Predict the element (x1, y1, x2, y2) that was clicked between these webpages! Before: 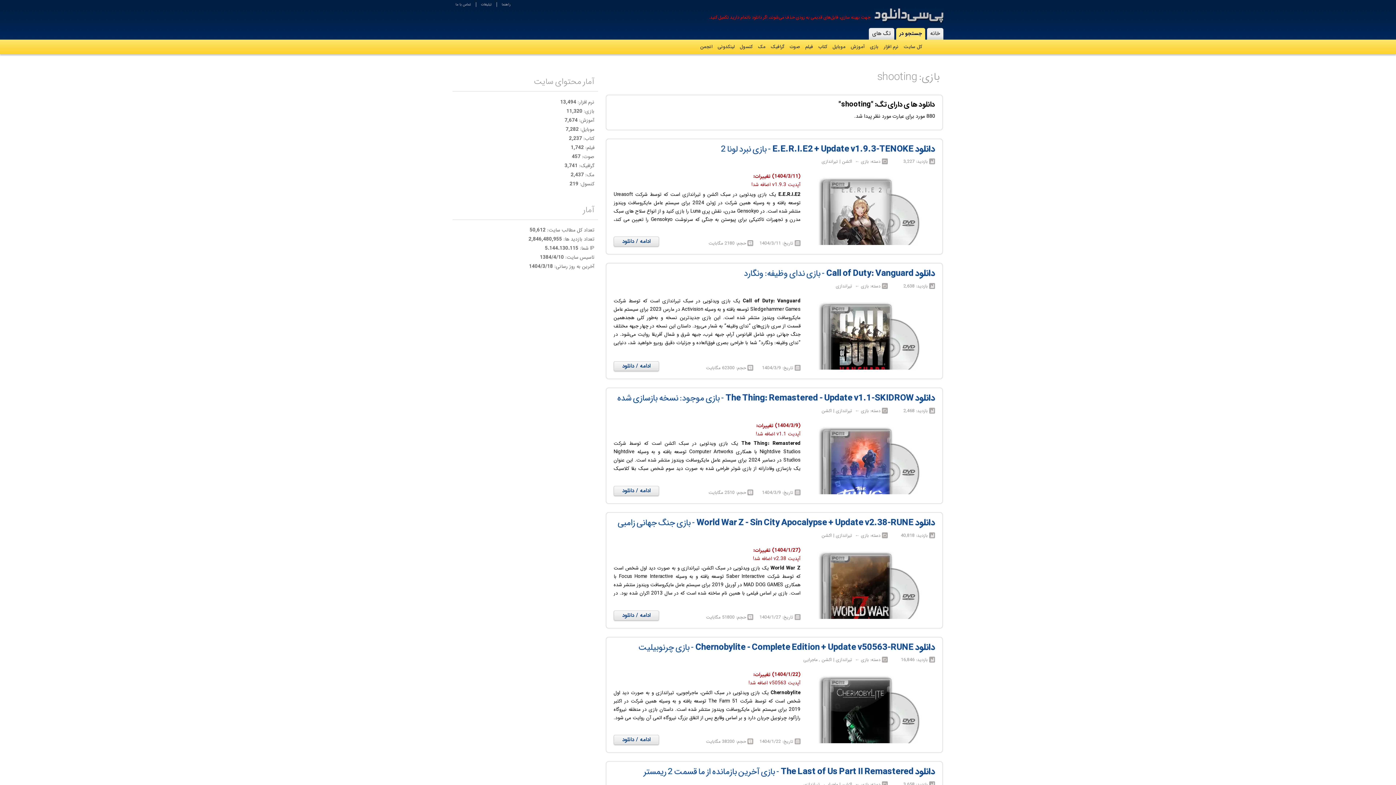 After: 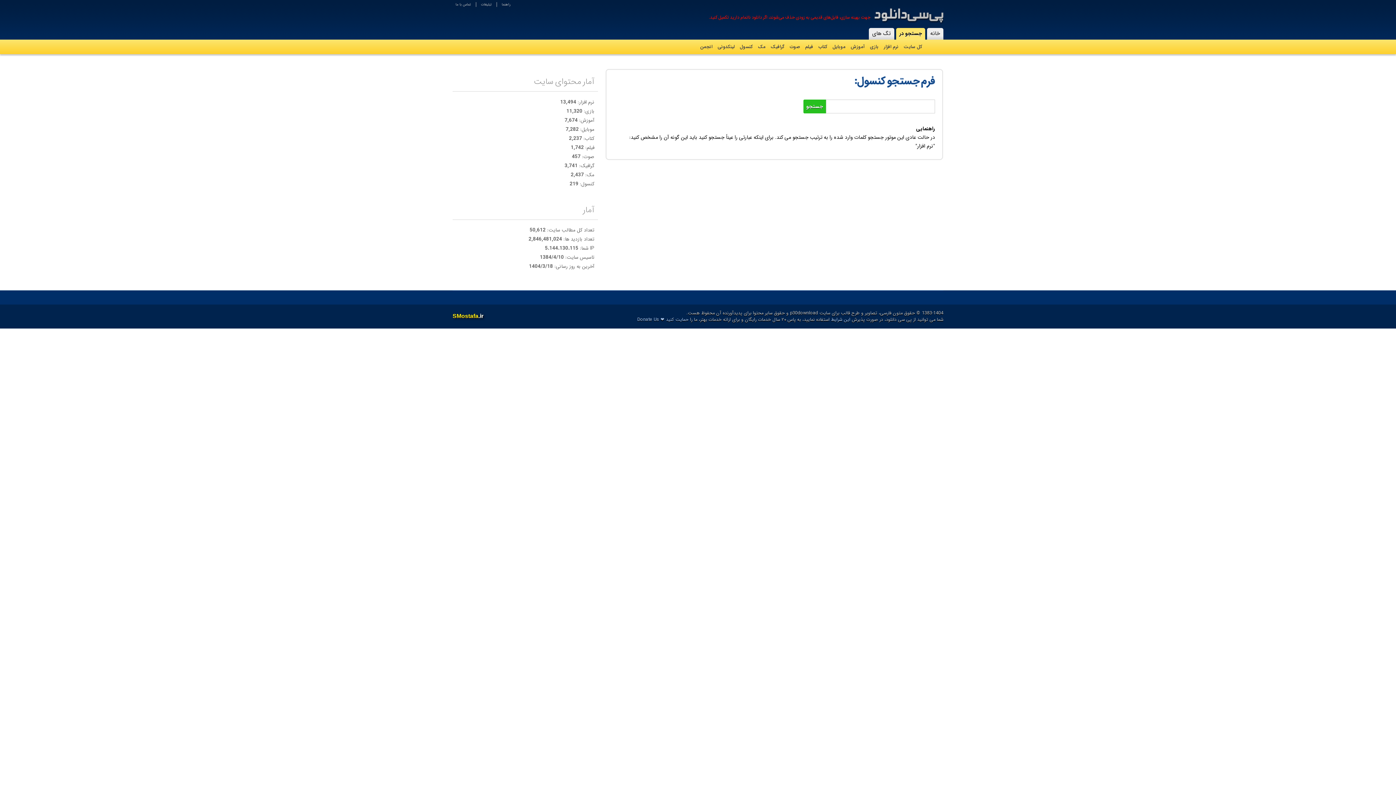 Action: bbox: (737, 42, 755, 51) label: کنسول